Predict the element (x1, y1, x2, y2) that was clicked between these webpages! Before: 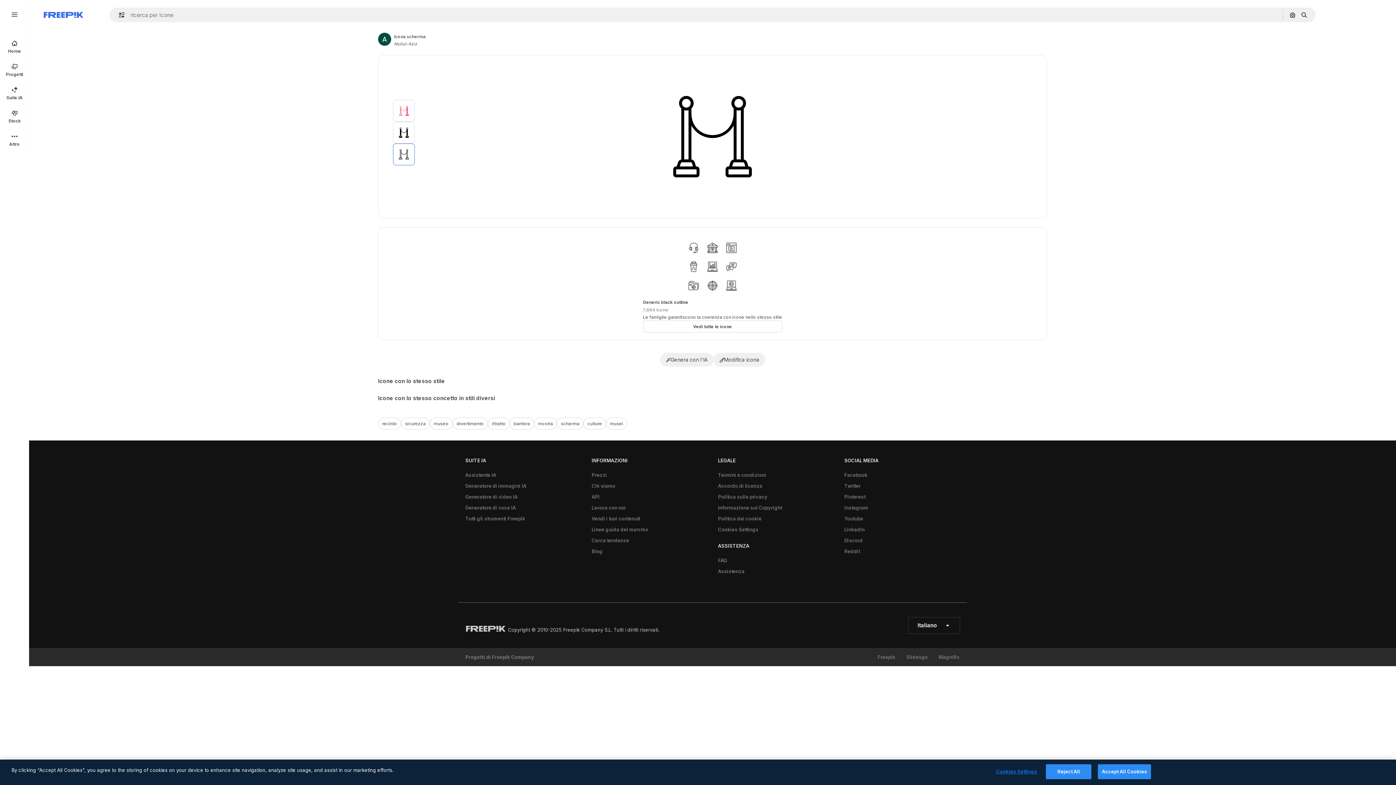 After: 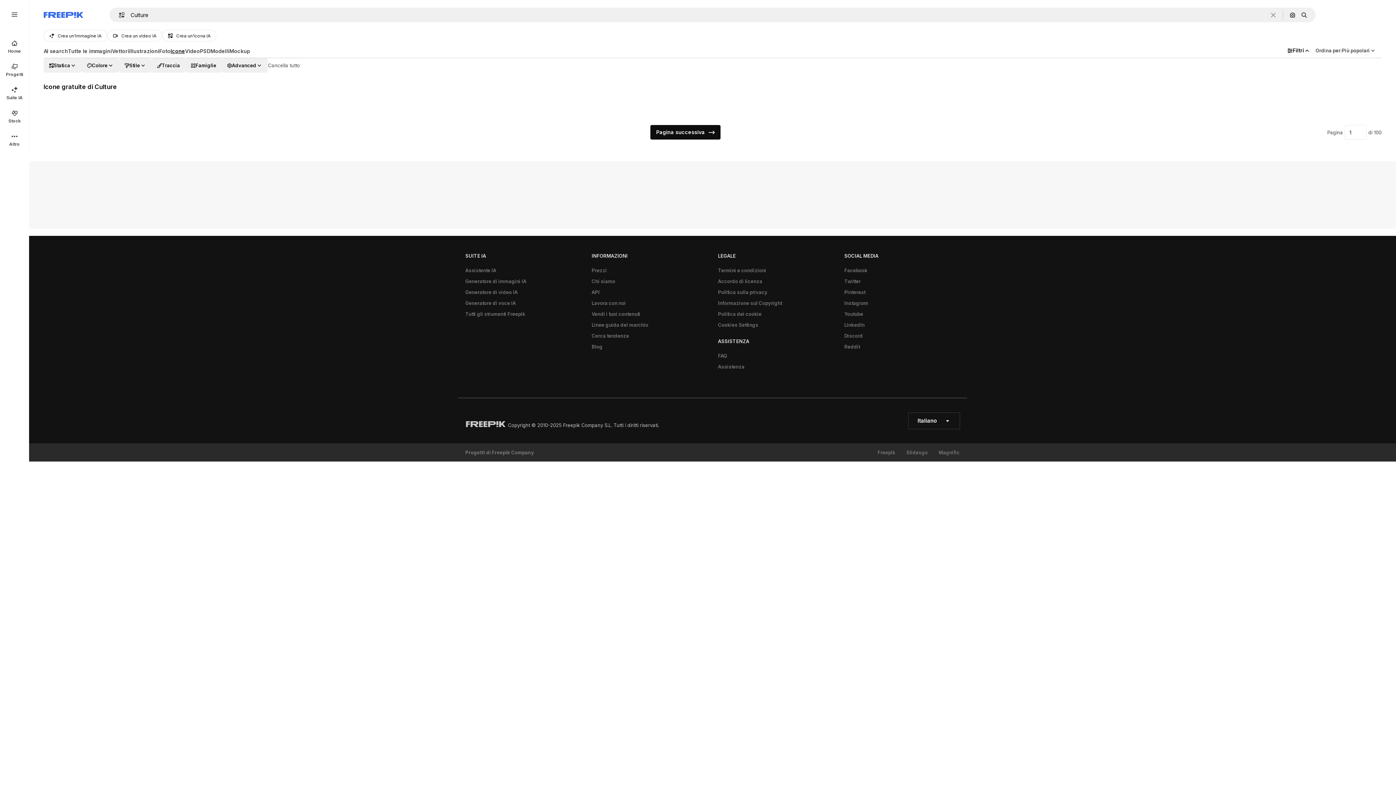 Action: bbox: (583, 417, 606, 429) label: culture